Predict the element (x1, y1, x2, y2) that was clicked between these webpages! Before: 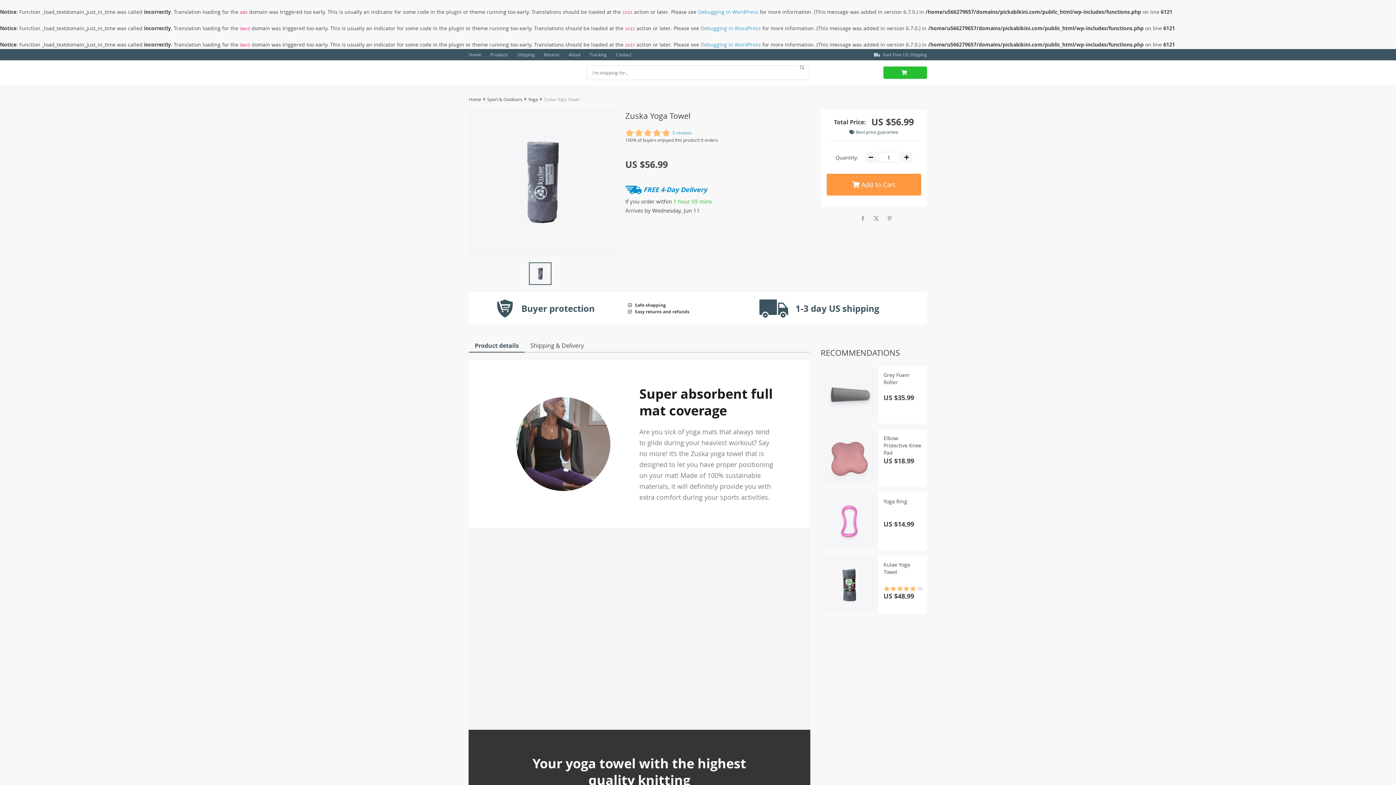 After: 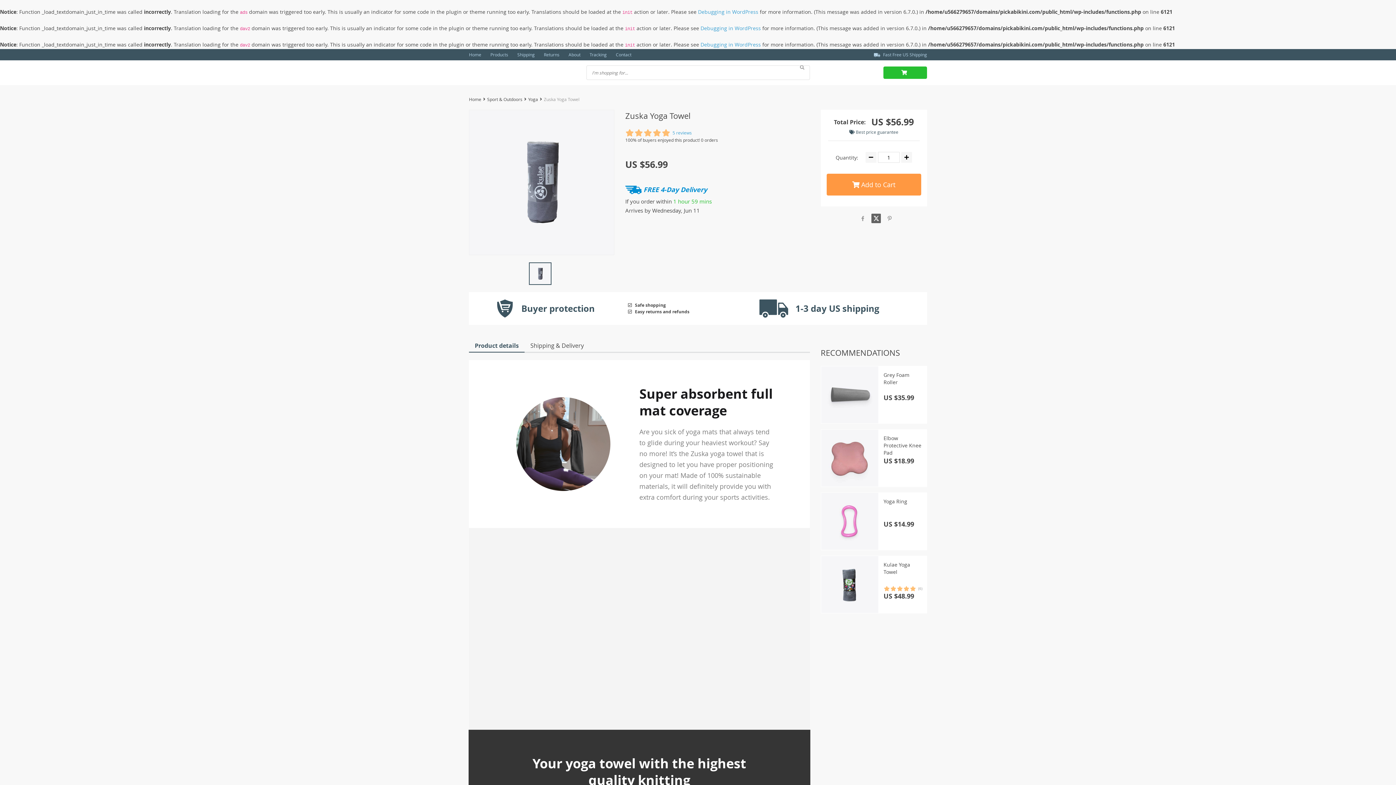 Action: bbox: (871, 213, 881, 223)